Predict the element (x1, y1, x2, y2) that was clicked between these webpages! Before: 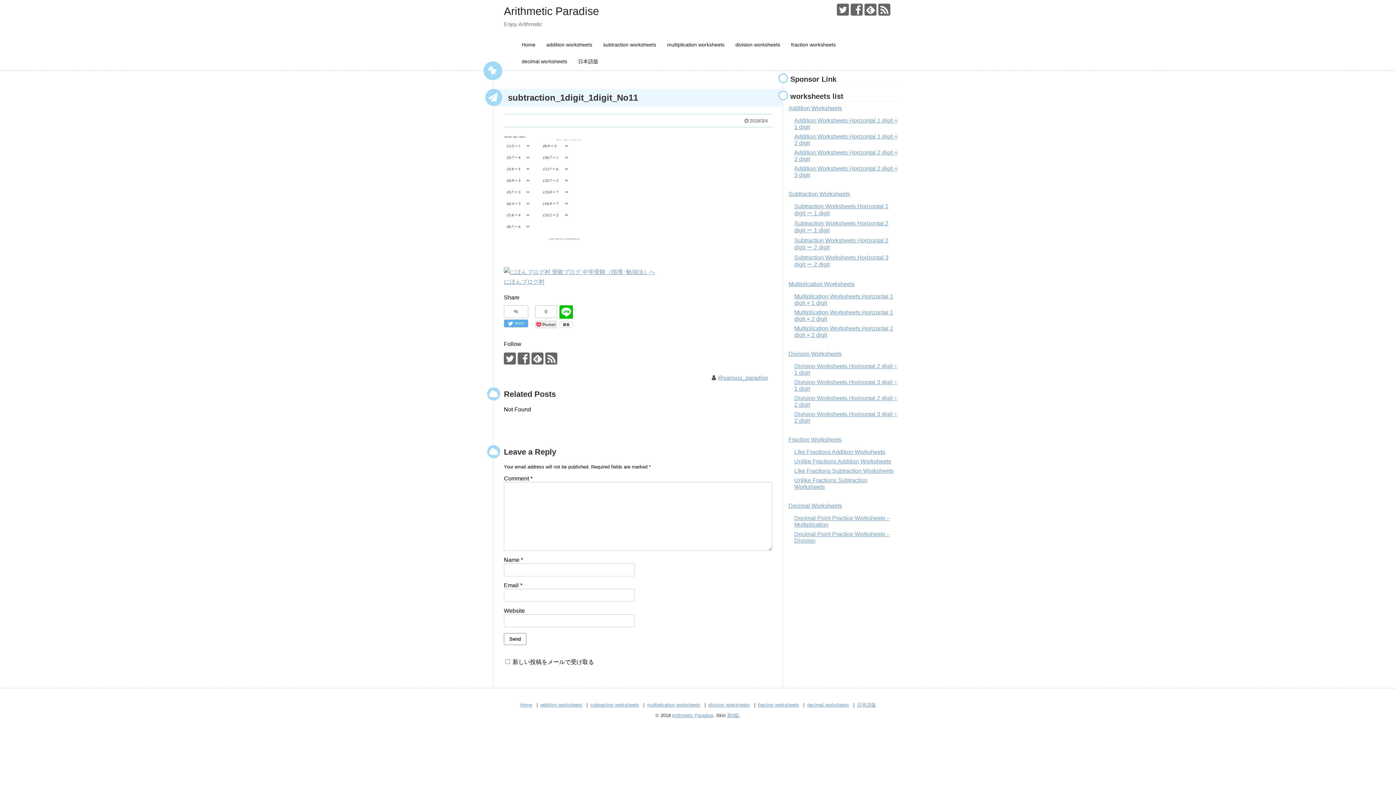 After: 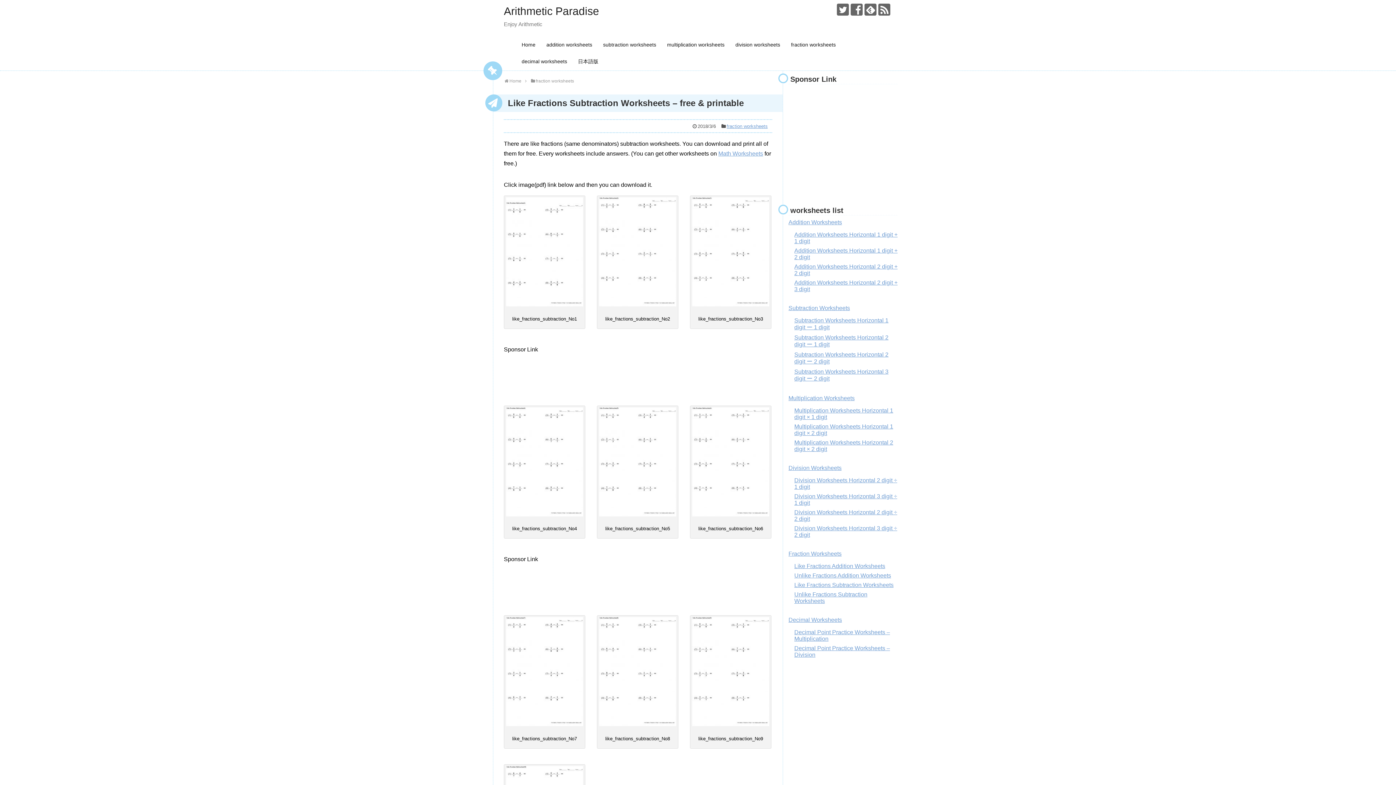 Action: bbox: (794, 468, 893, 474) label: Like Fractions Subtraction Worksheets